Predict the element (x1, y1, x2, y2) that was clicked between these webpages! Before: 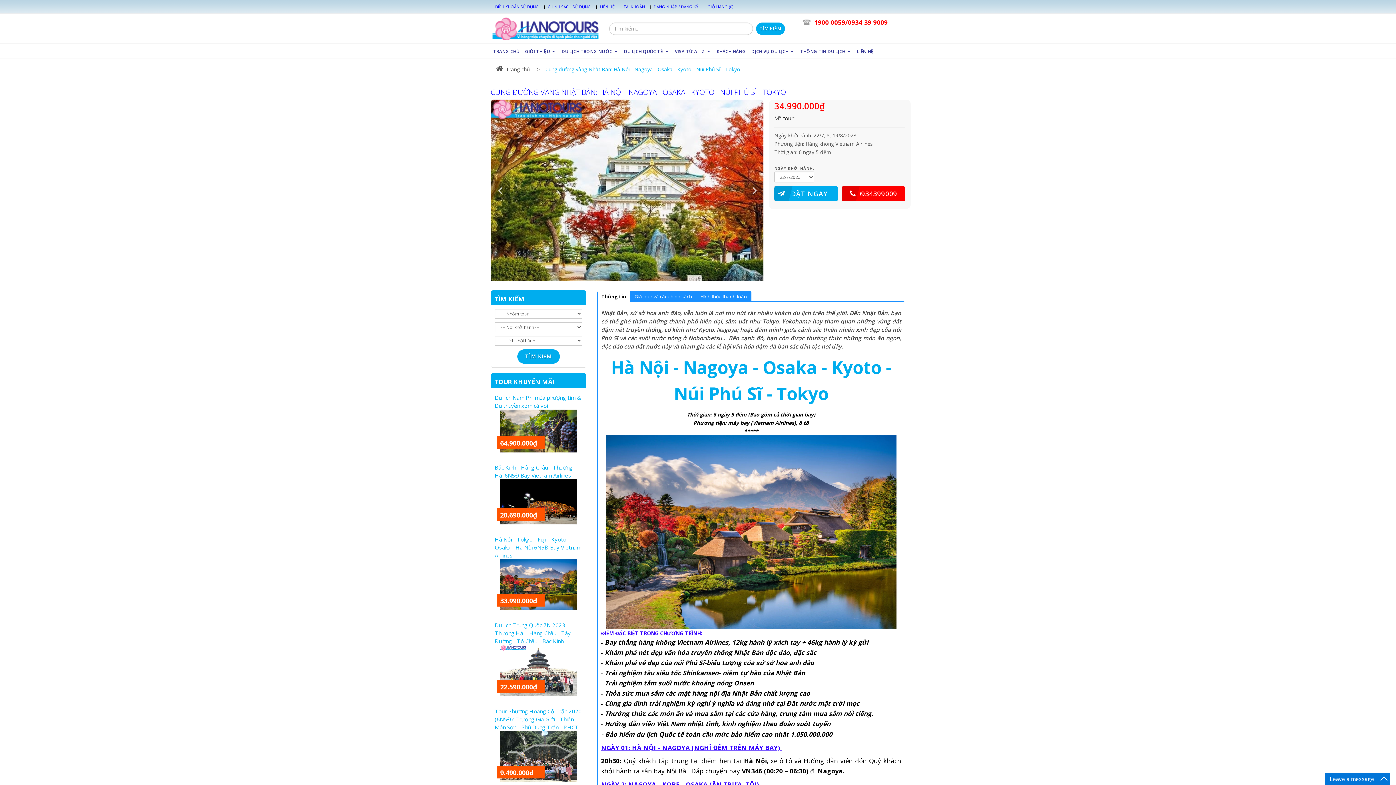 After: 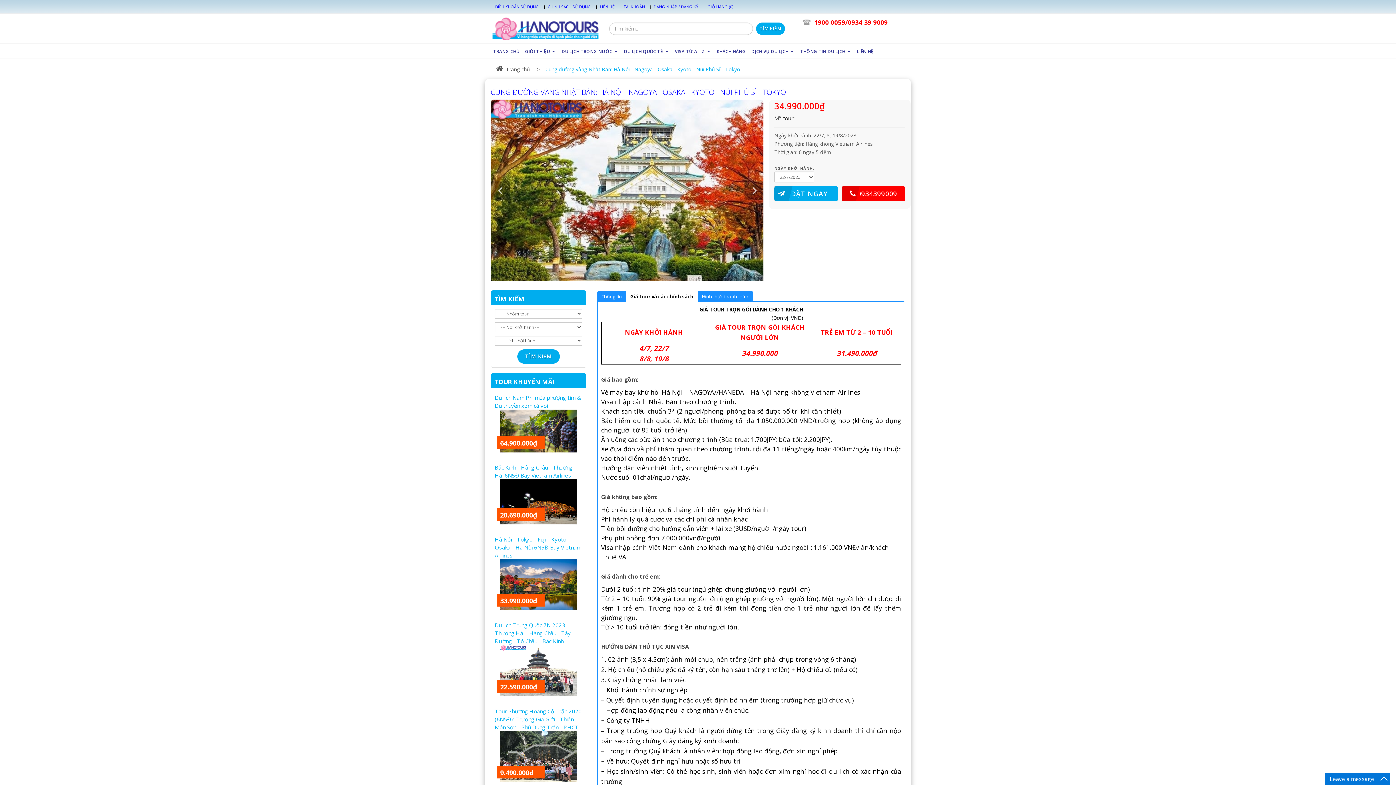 Action: bbox: (630, 290, 696, 301) label: Giá tour và các chính sách